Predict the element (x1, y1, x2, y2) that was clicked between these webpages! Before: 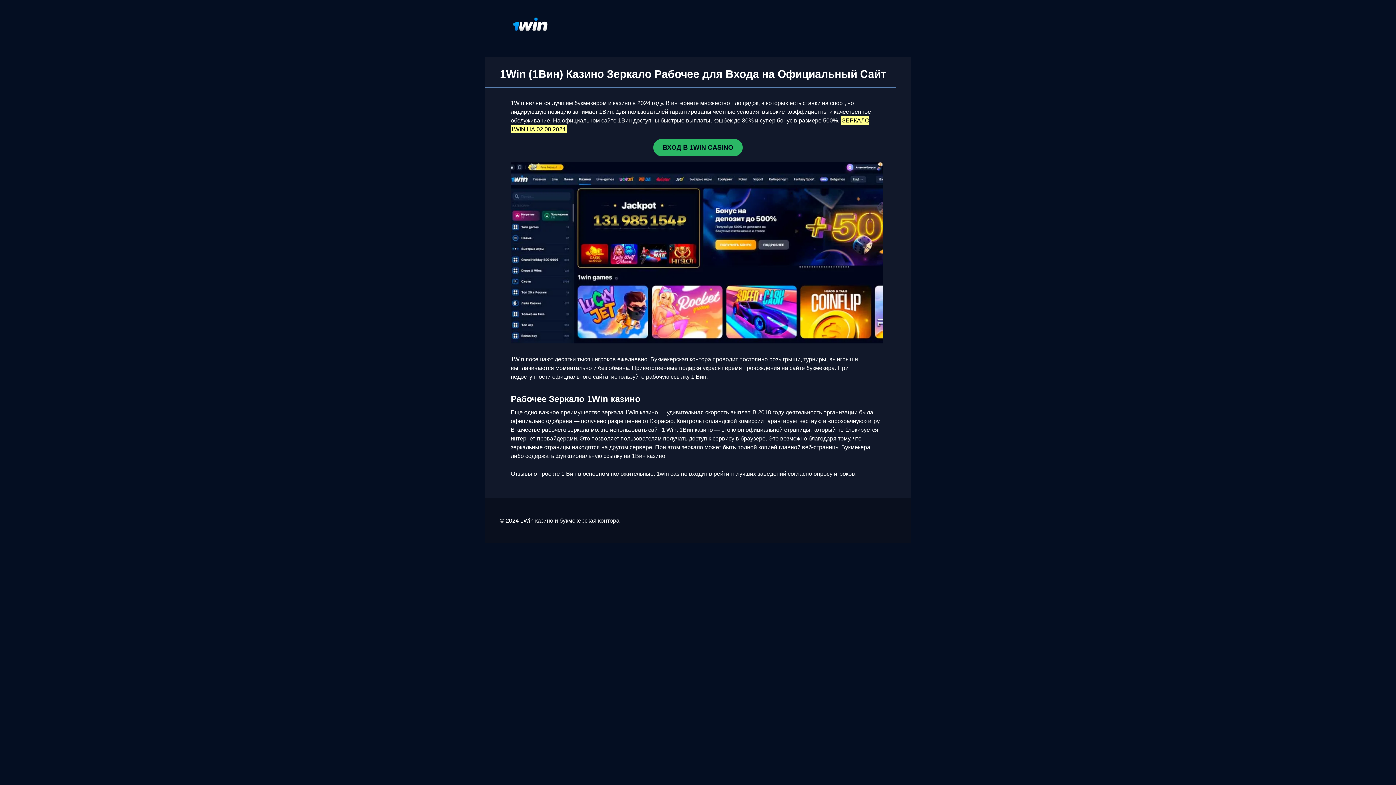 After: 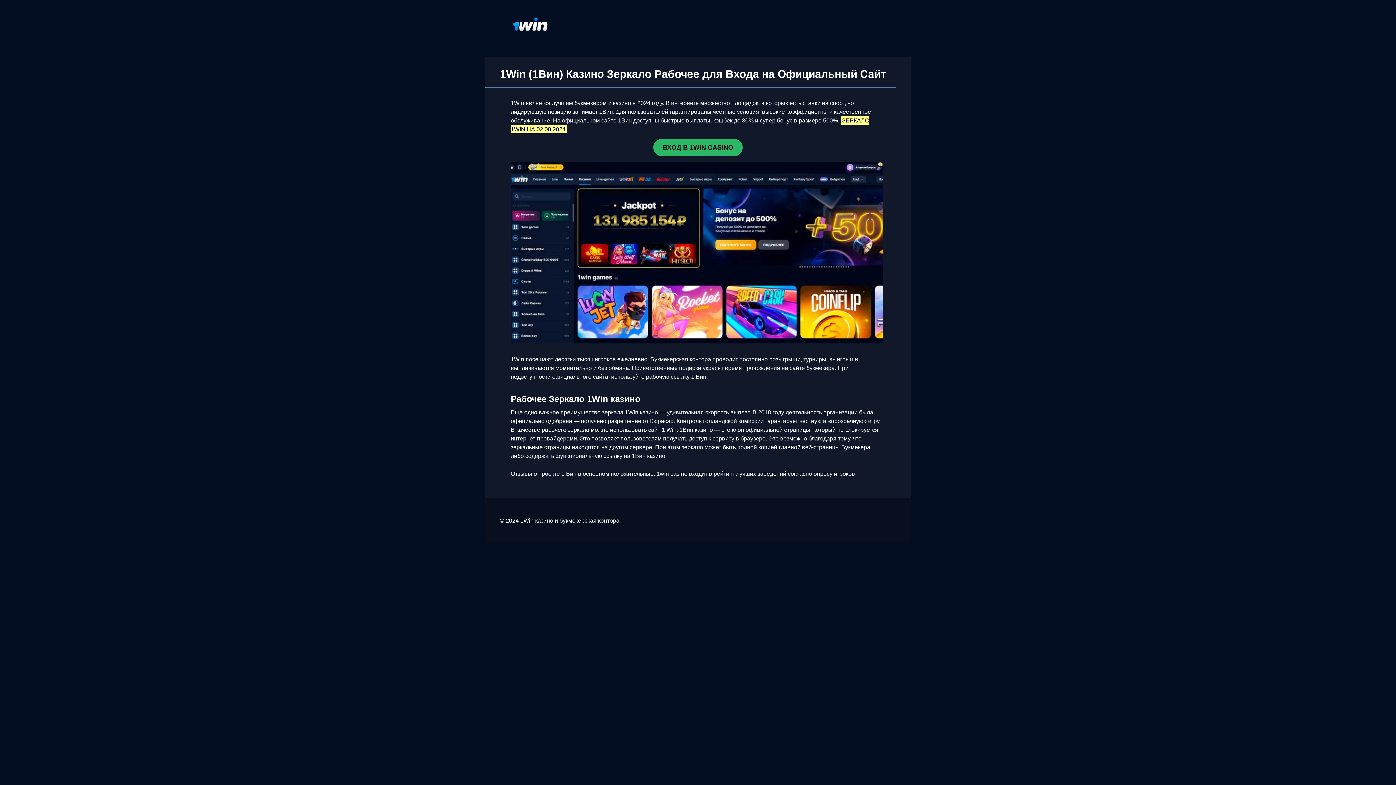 Action: label: ВХОД В 1WIN CASINO bbox: (653, 138, 742, 156)